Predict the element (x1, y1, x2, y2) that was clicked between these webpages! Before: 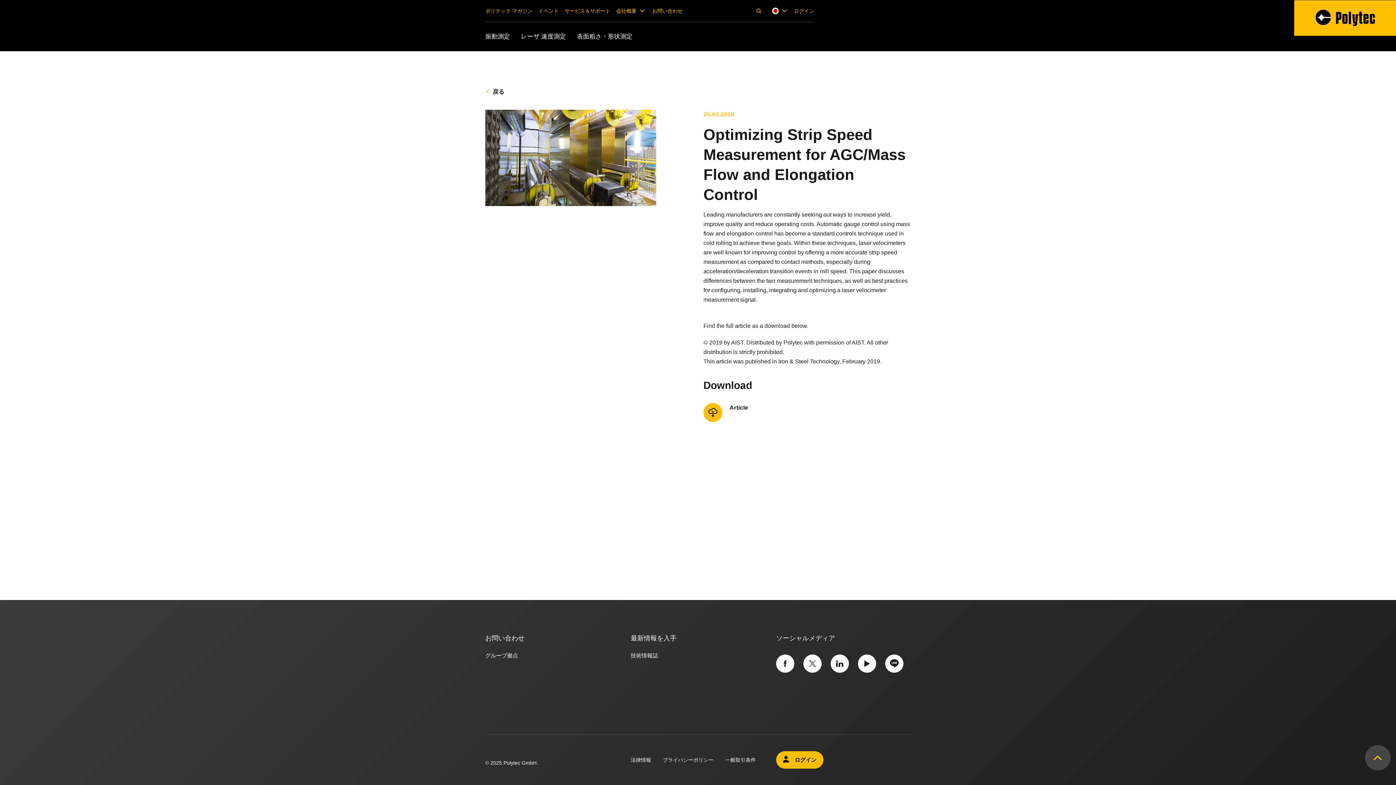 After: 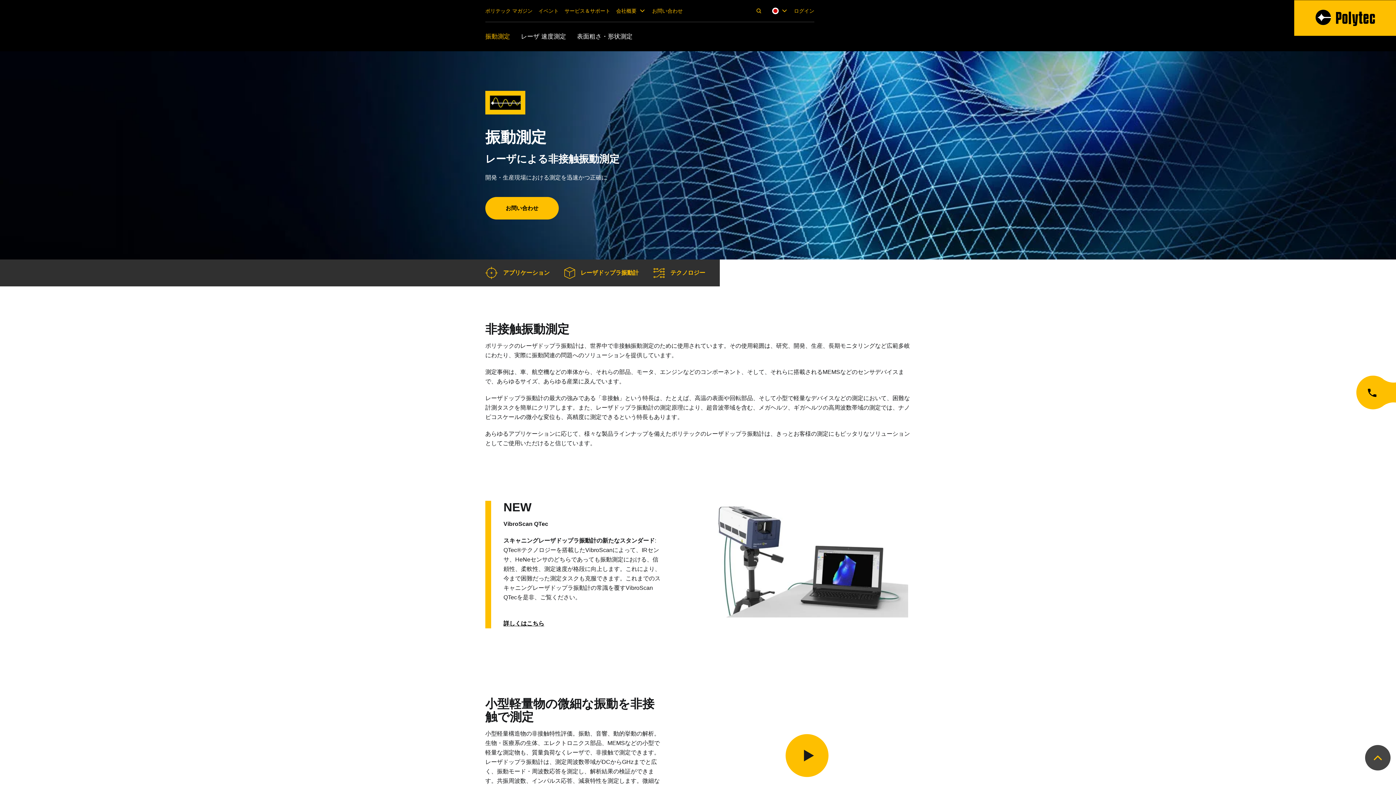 Action: bbox: (485, 32, 510, 41) label: 振動測定